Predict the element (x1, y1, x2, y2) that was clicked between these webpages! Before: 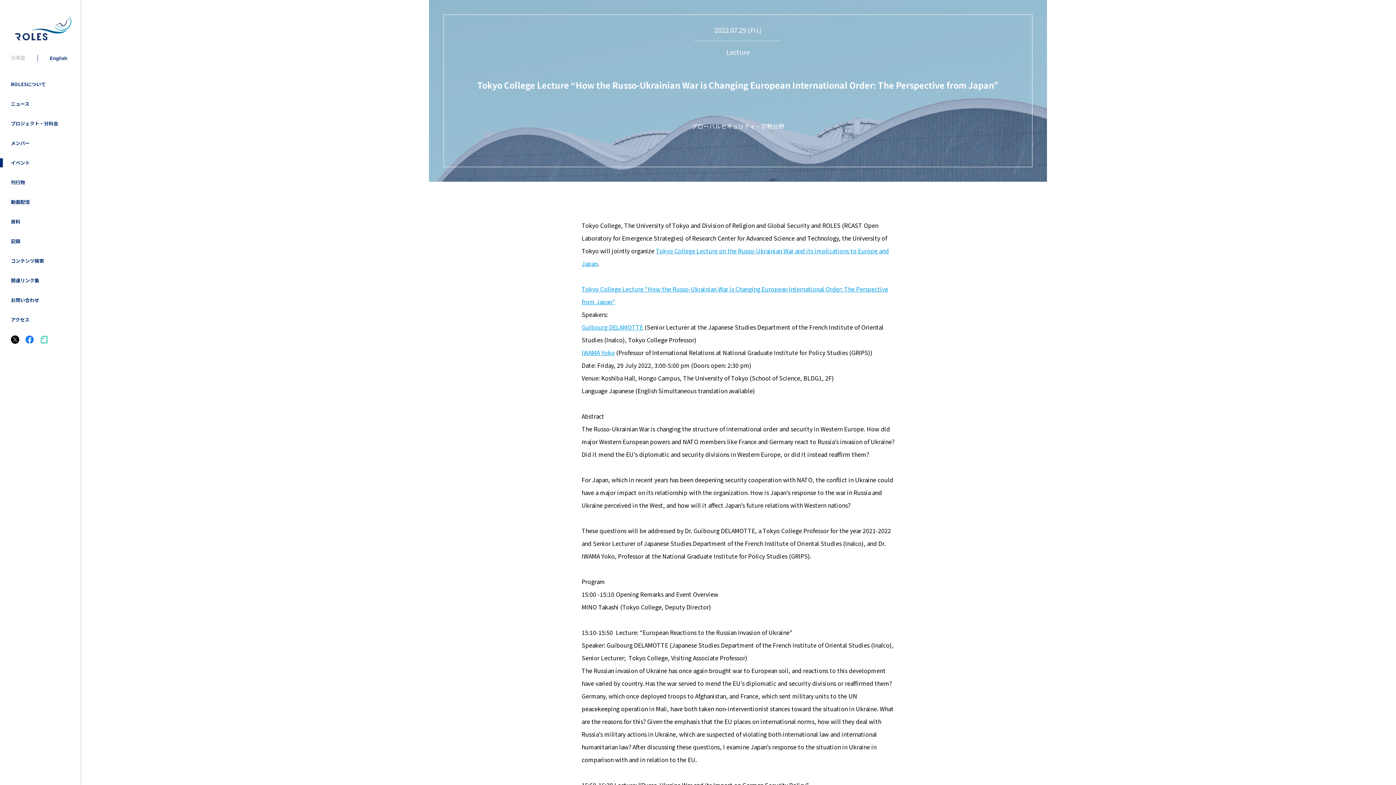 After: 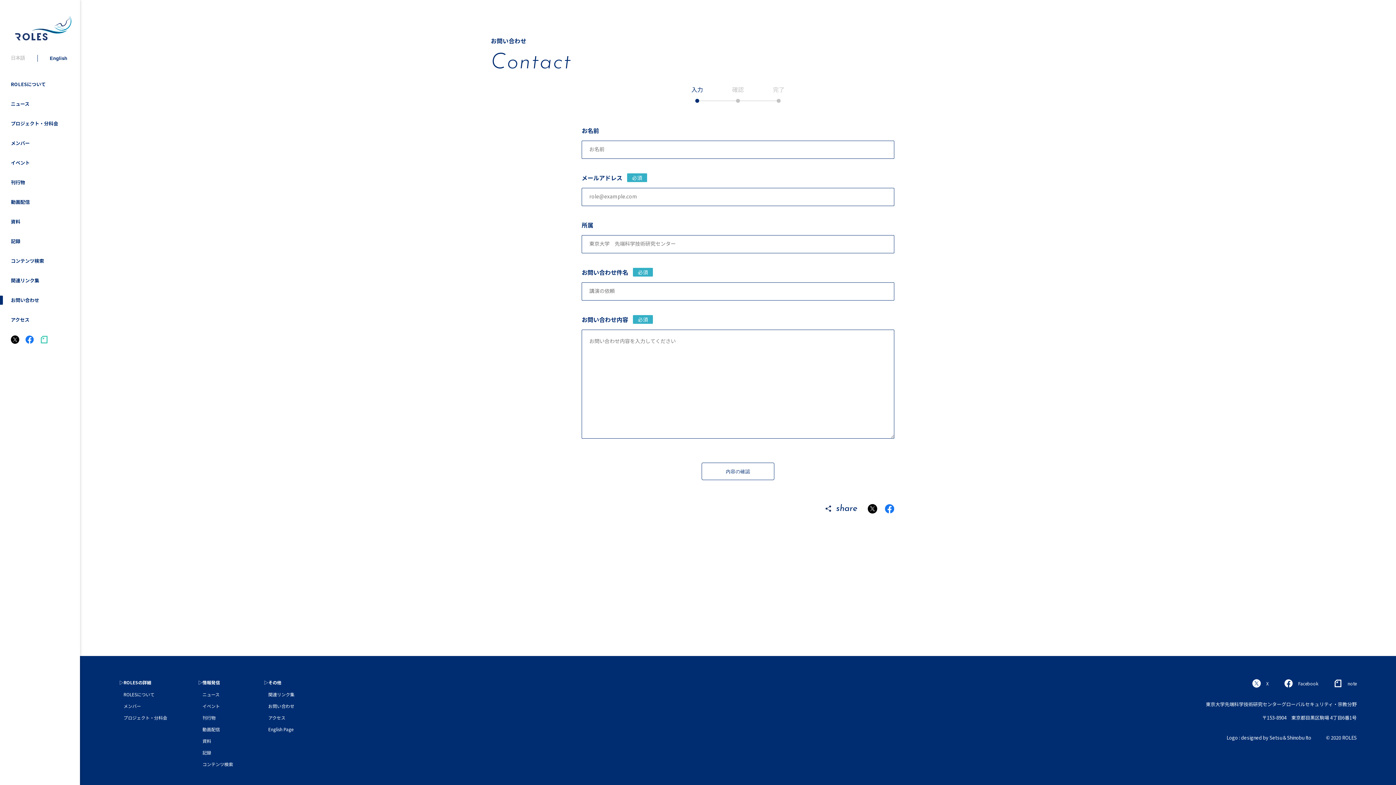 Action: bbox: (0, 290, 87, 310) label: お問い合わせ